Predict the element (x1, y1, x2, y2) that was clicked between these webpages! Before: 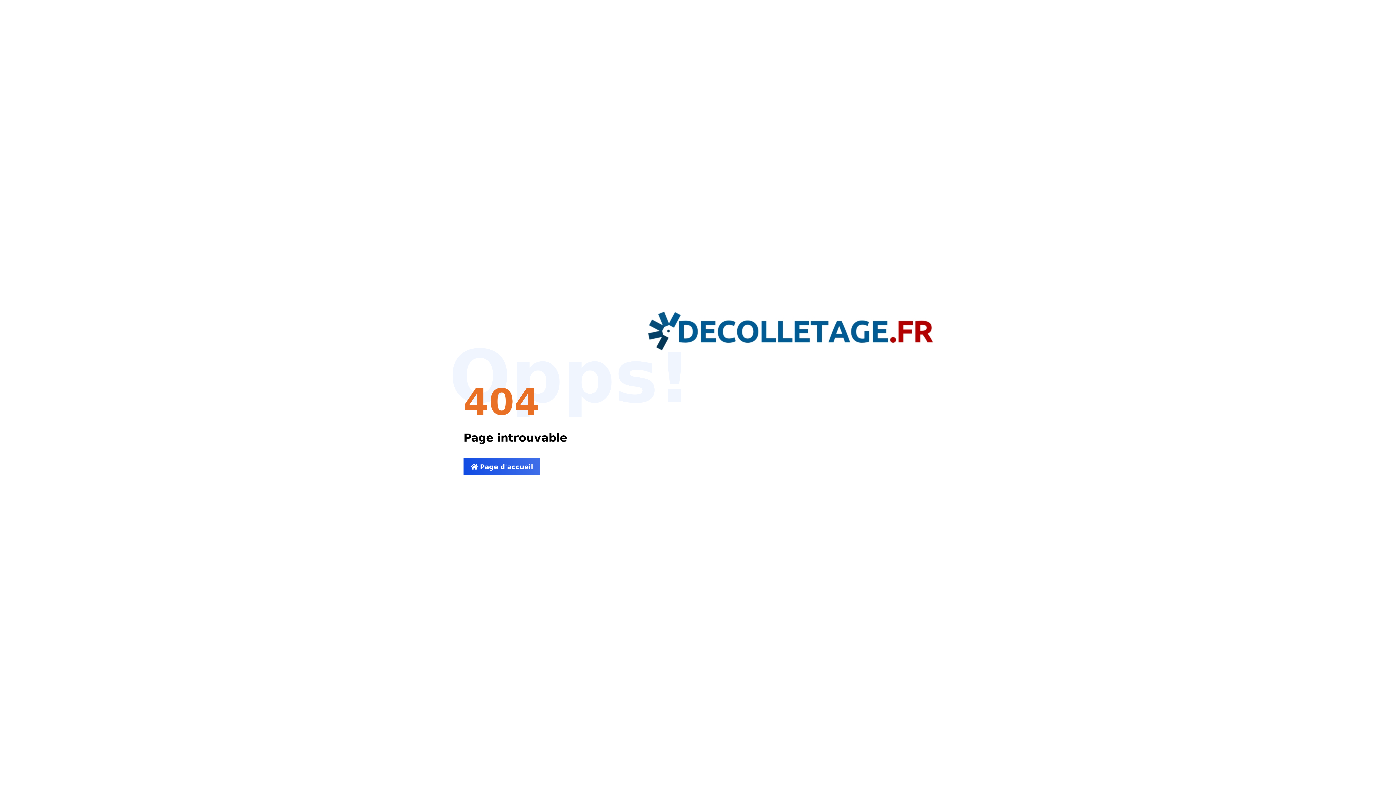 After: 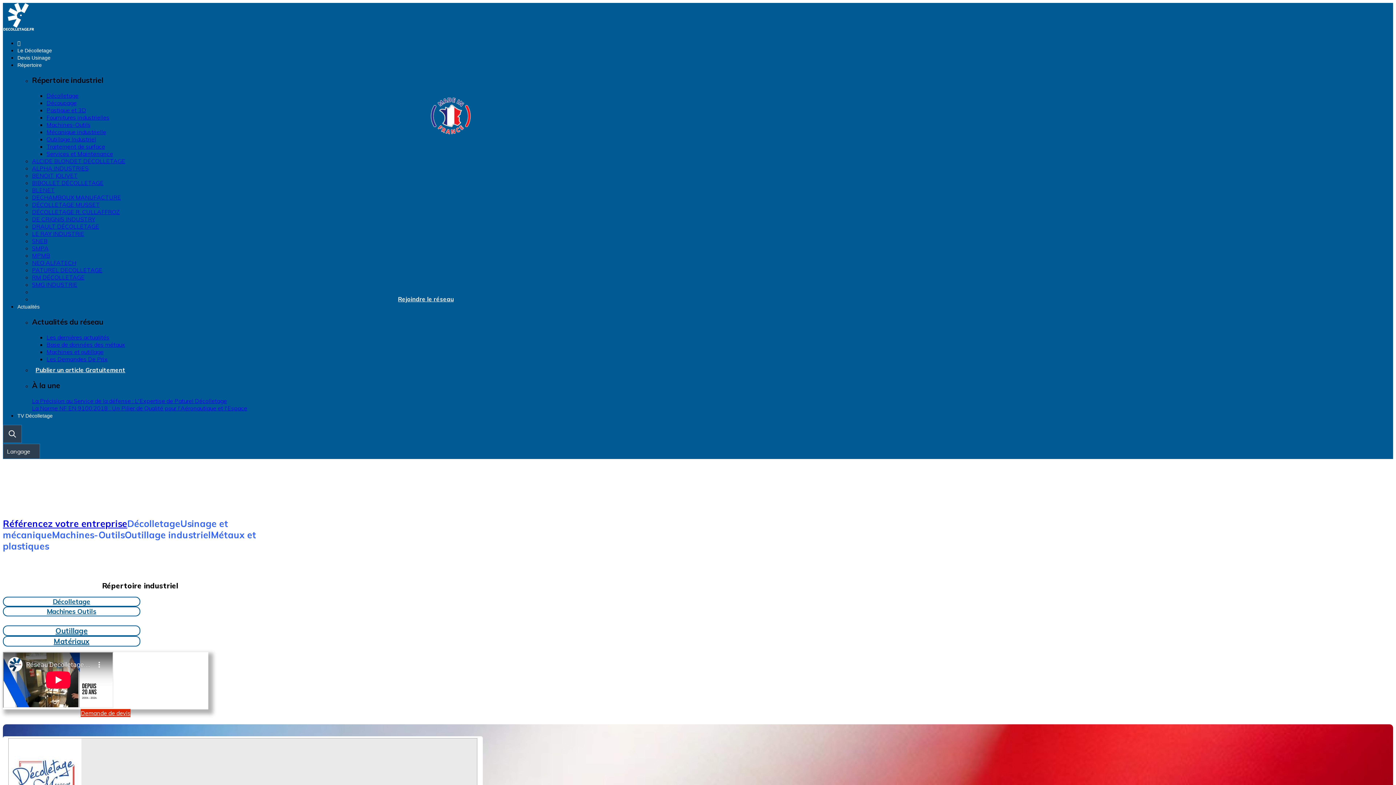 Action: bbox: (463, 458, 540, 475) label:  Page d'accueil